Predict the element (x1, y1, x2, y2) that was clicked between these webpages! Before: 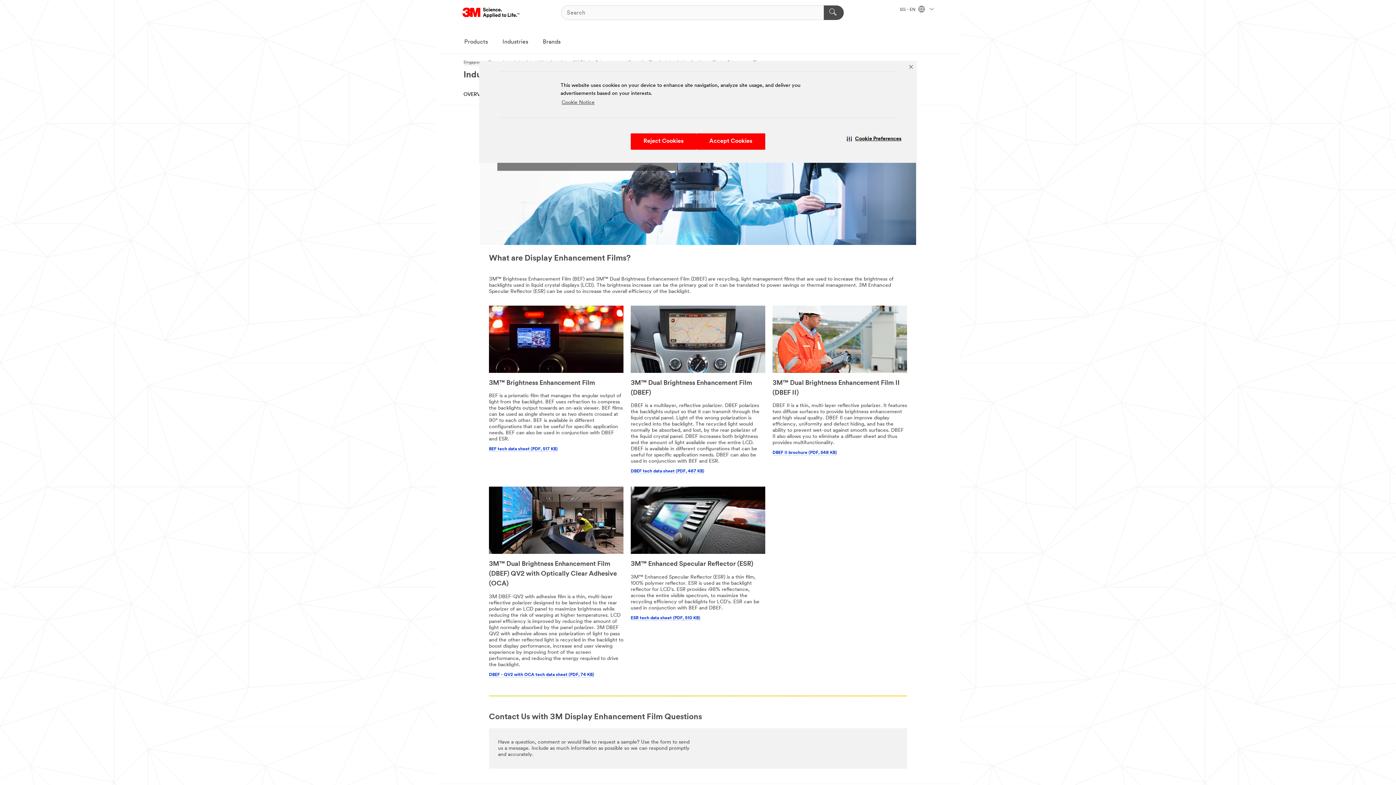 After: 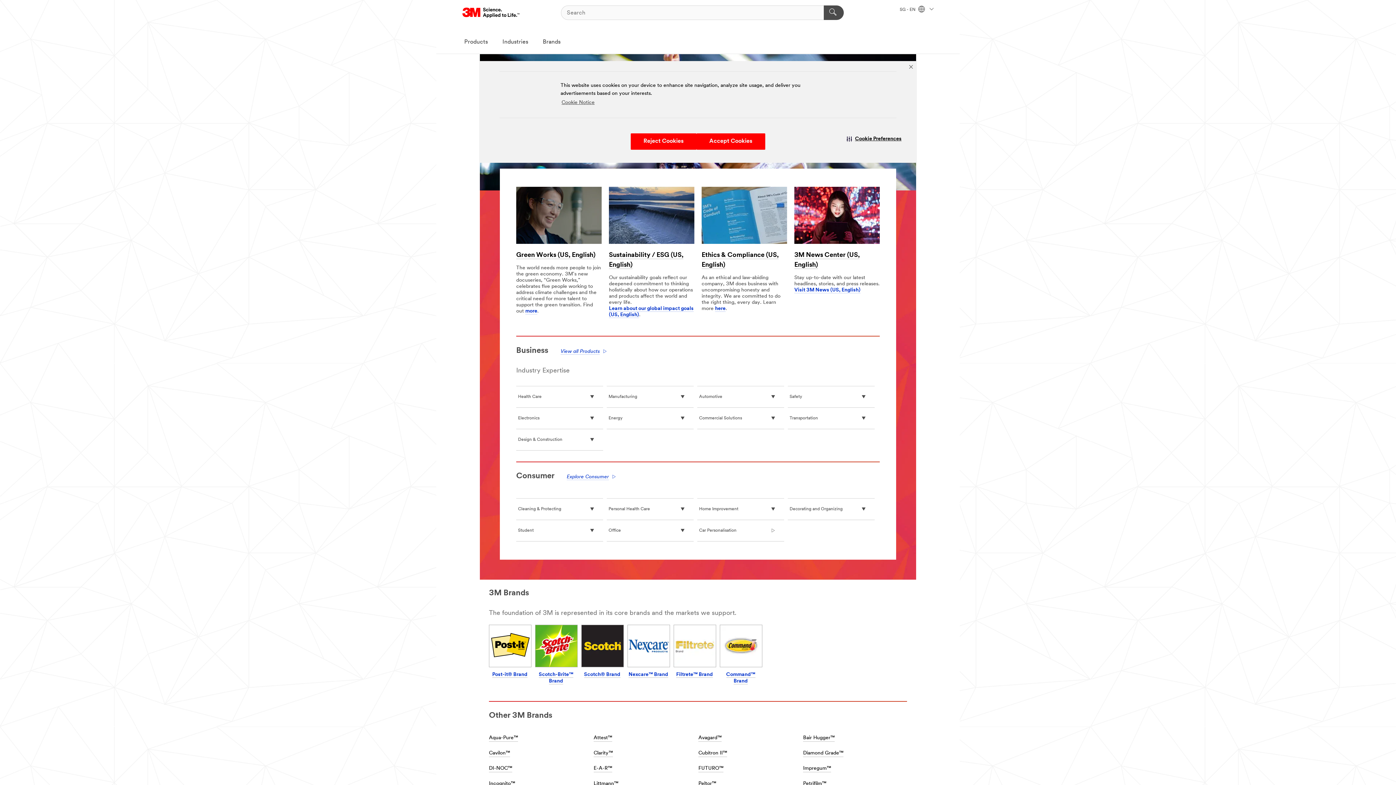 Action: label: 3M Logo - Opens in a new window bbox: (462, 5, 520, 20)